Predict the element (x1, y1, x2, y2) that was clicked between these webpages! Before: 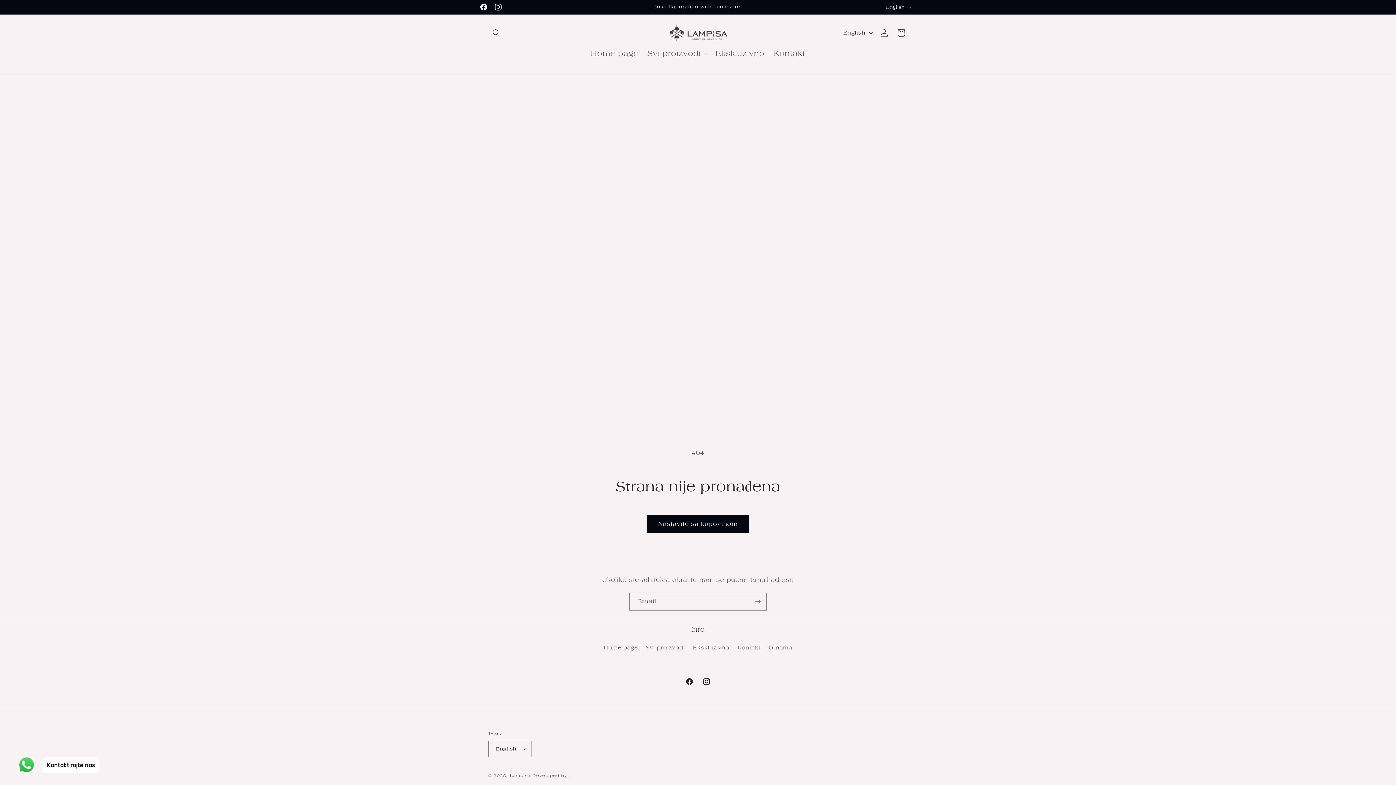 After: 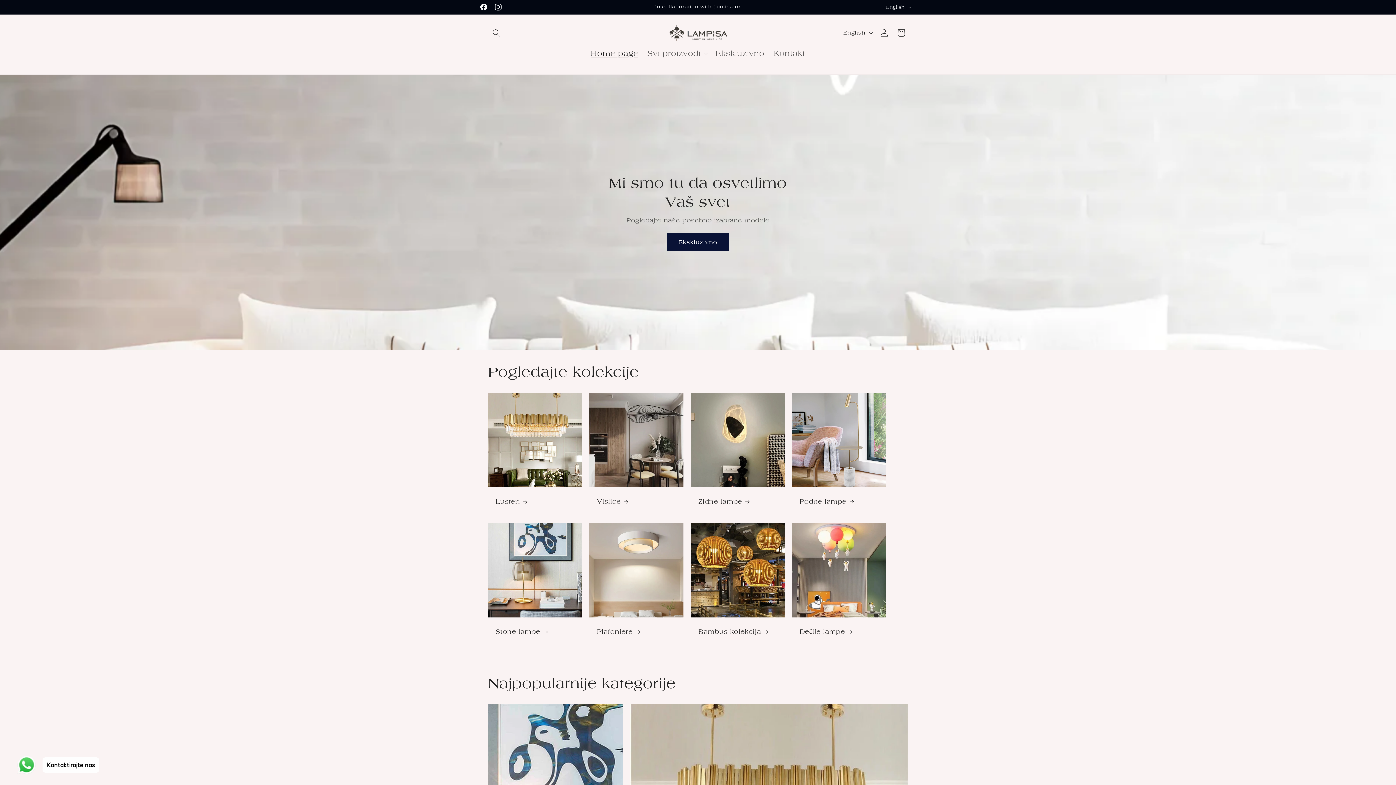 Action: label: Home page bbox: (586, 44, 643, 63)